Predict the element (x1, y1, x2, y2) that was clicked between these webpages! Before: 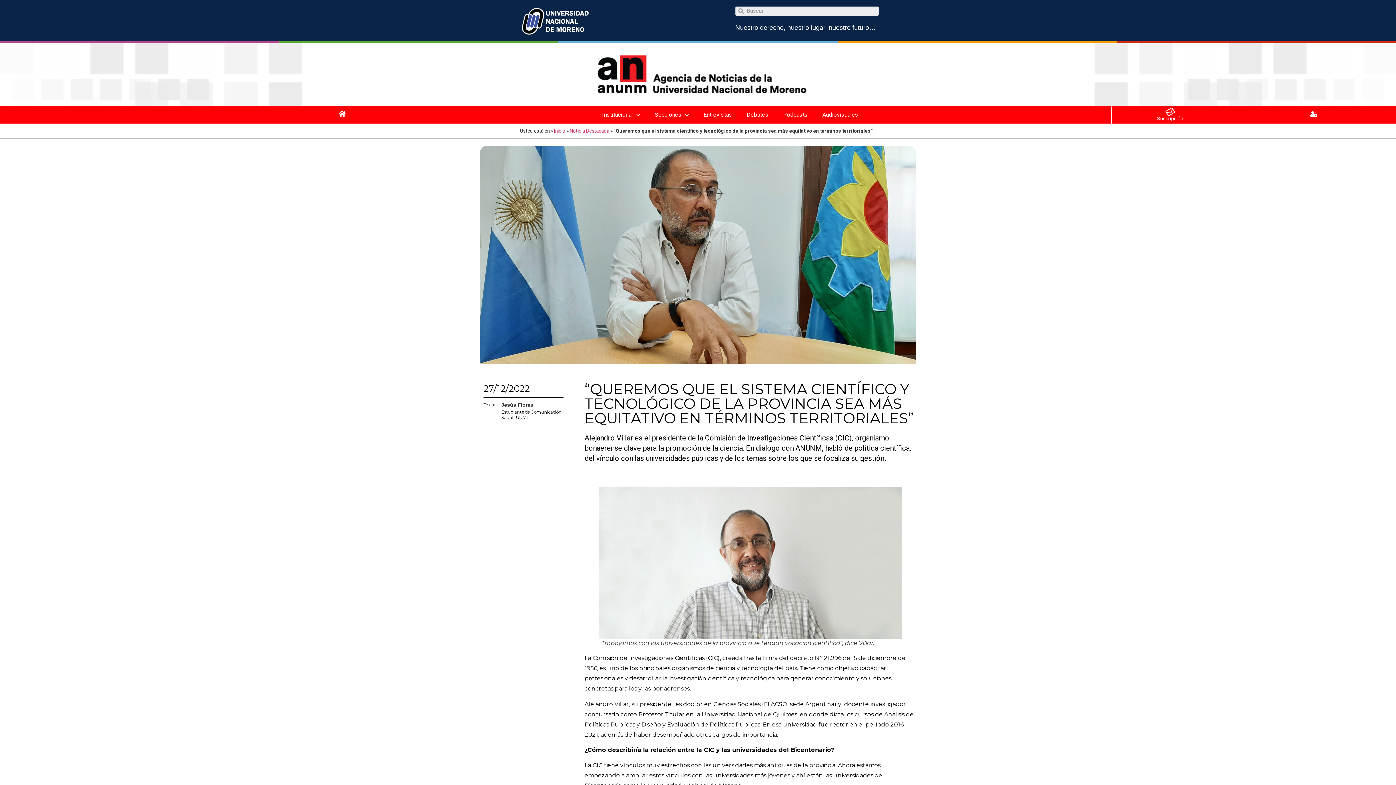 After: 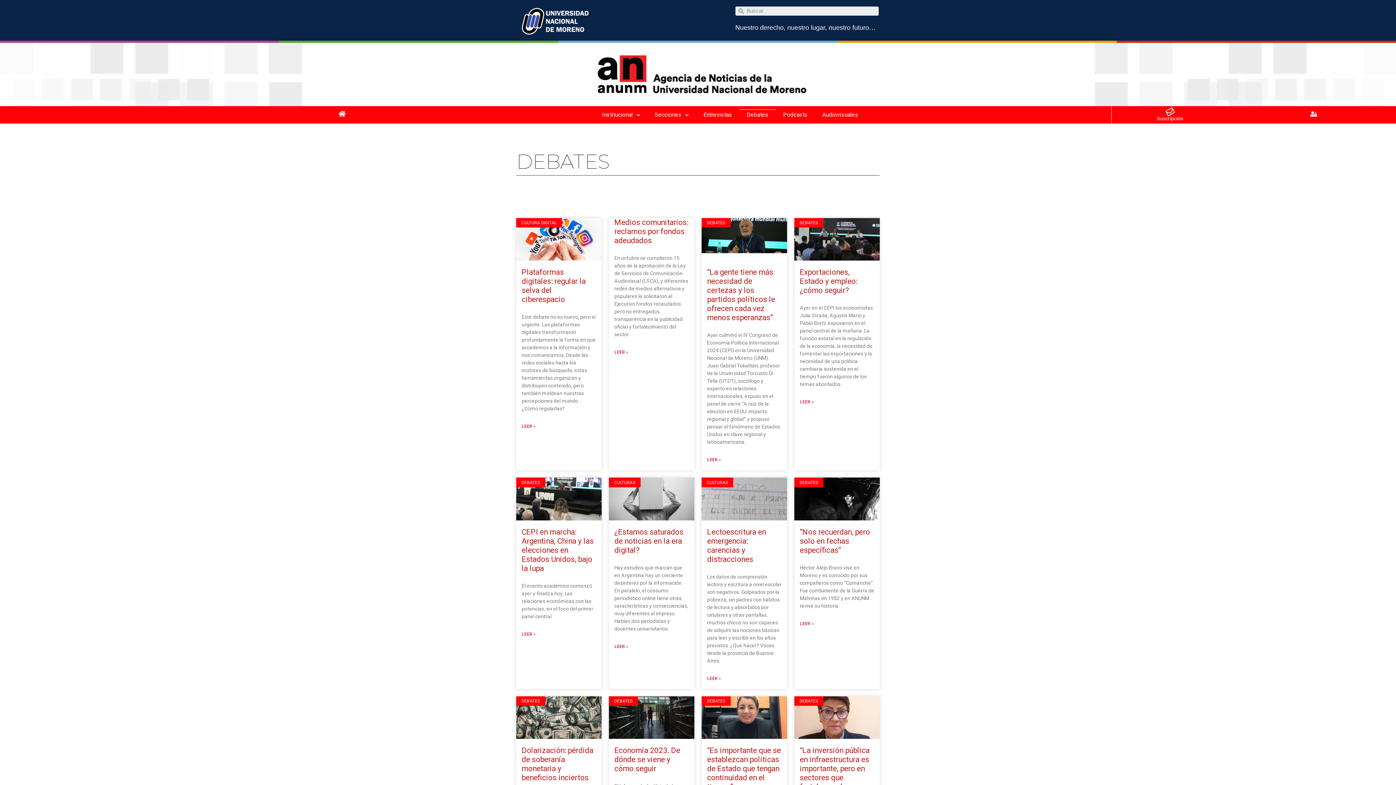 Action: bbox: (739, 109, 776, 120) label: Debates